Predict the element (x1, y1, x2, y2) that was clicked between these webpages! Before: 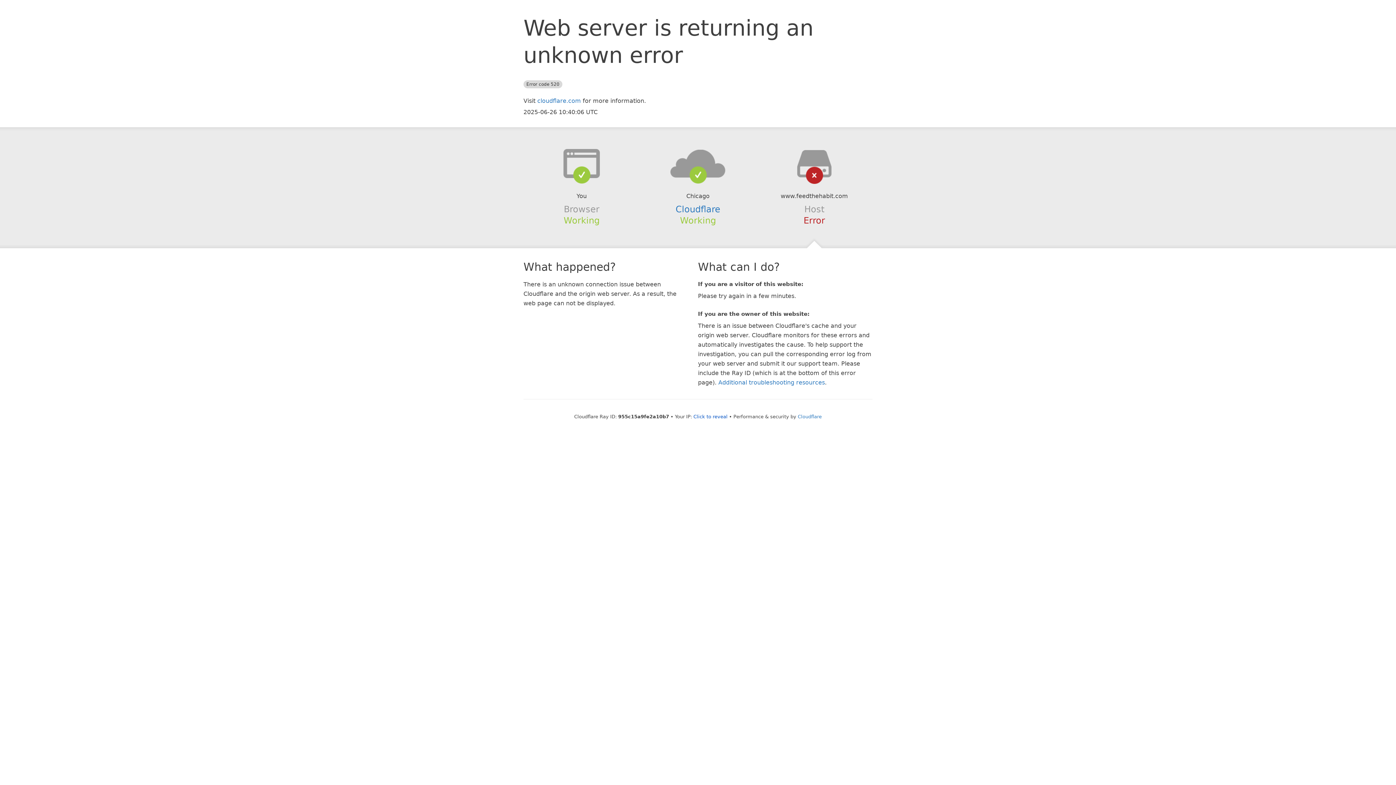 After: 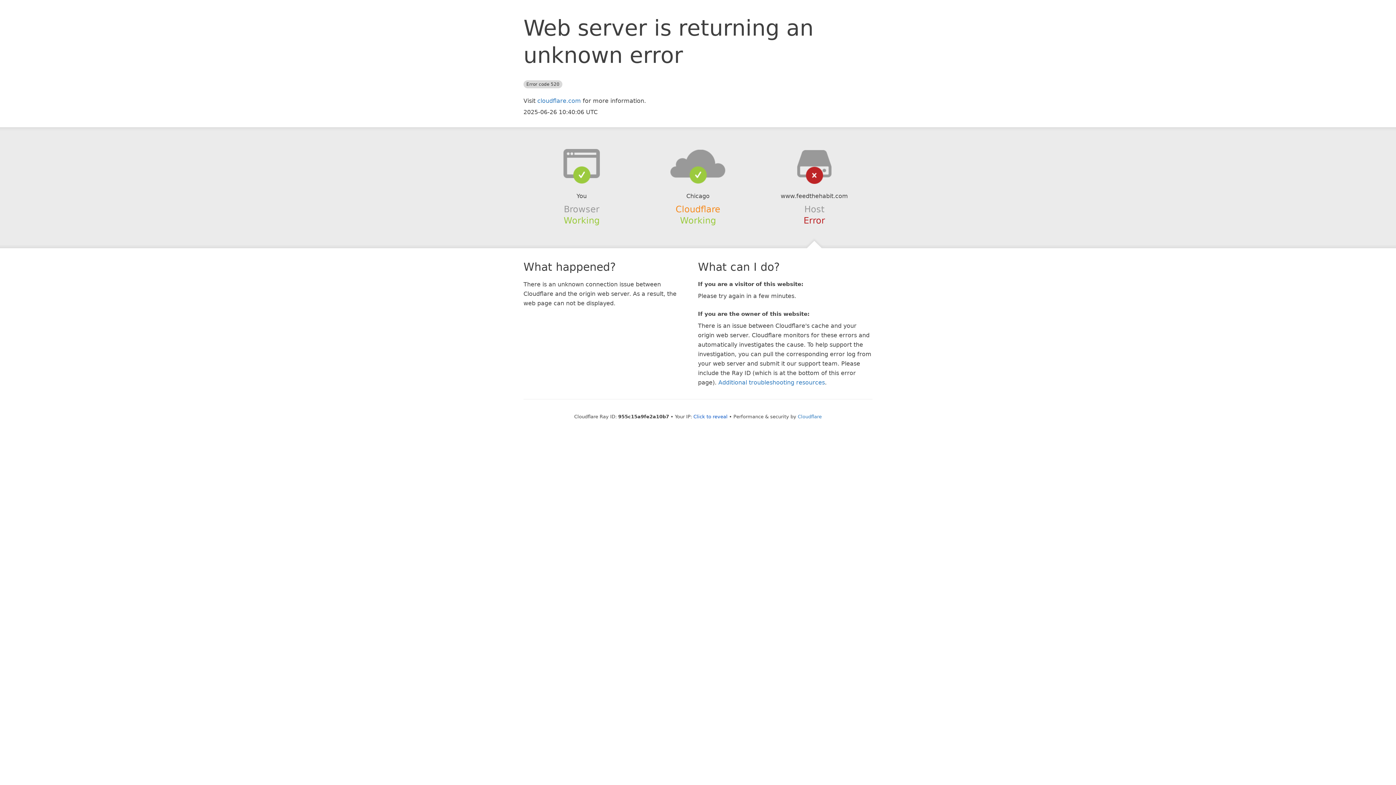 Action: bbox: (675, 204, 720, 214) label: Cloudflare